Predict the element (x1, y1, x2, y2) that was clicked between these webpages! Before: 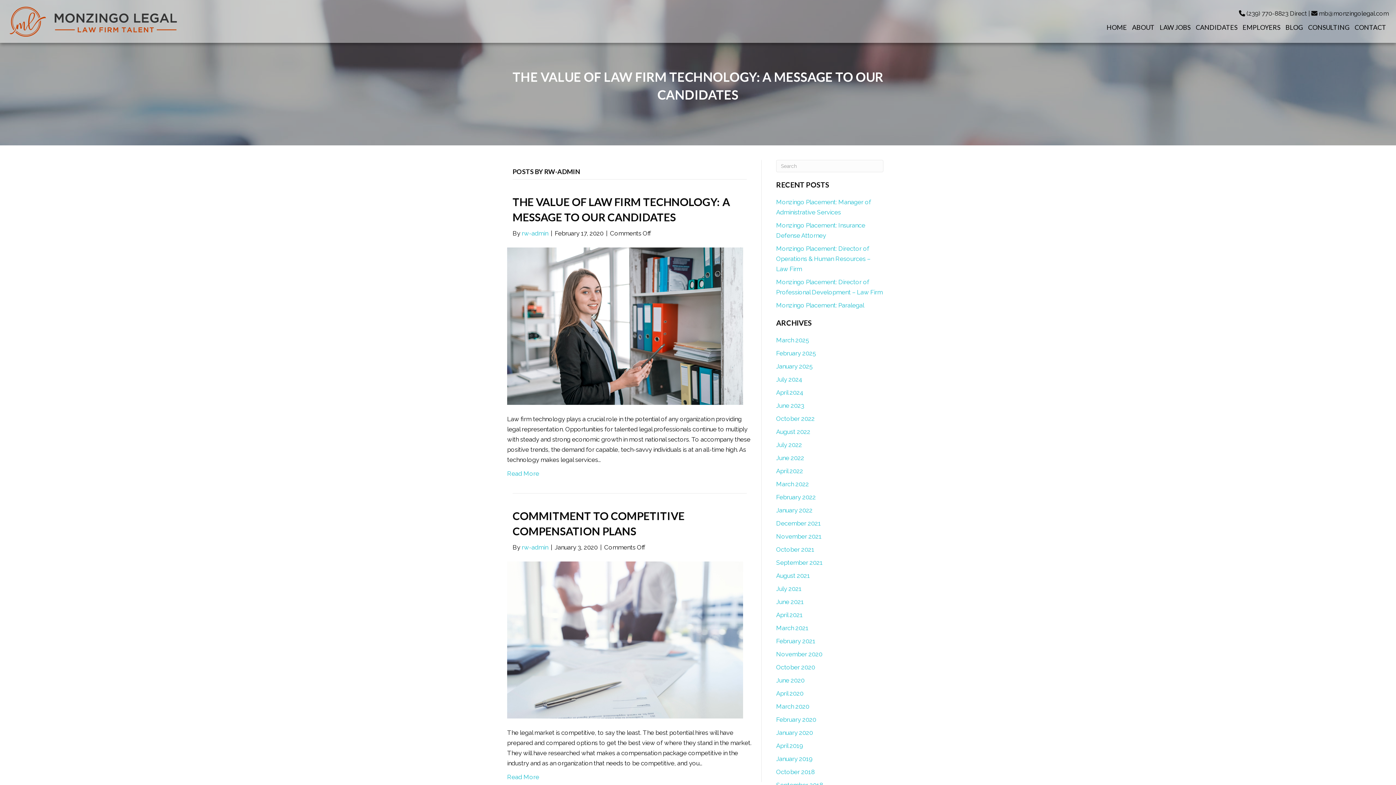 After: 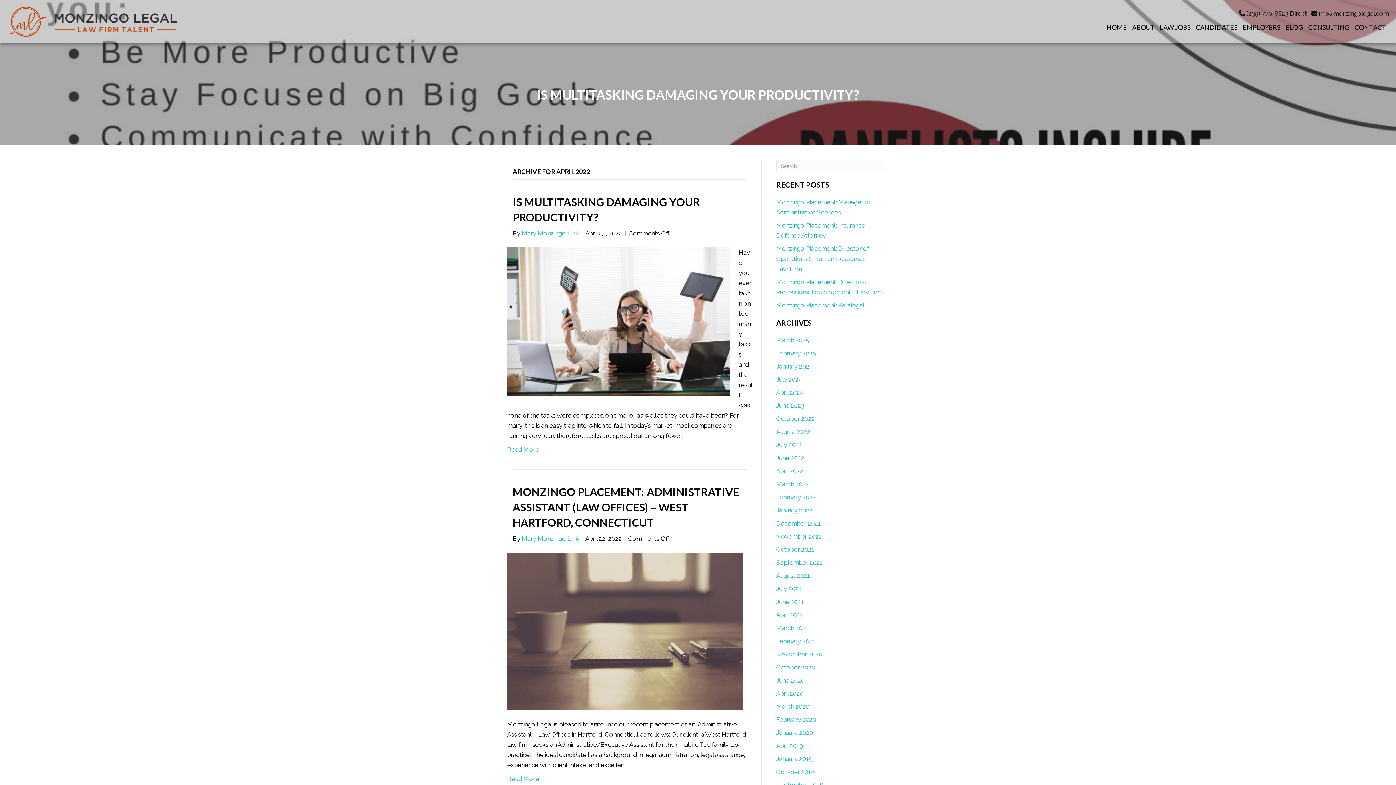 Action: bbox: (776, 467, 803, 474) label: April 2022